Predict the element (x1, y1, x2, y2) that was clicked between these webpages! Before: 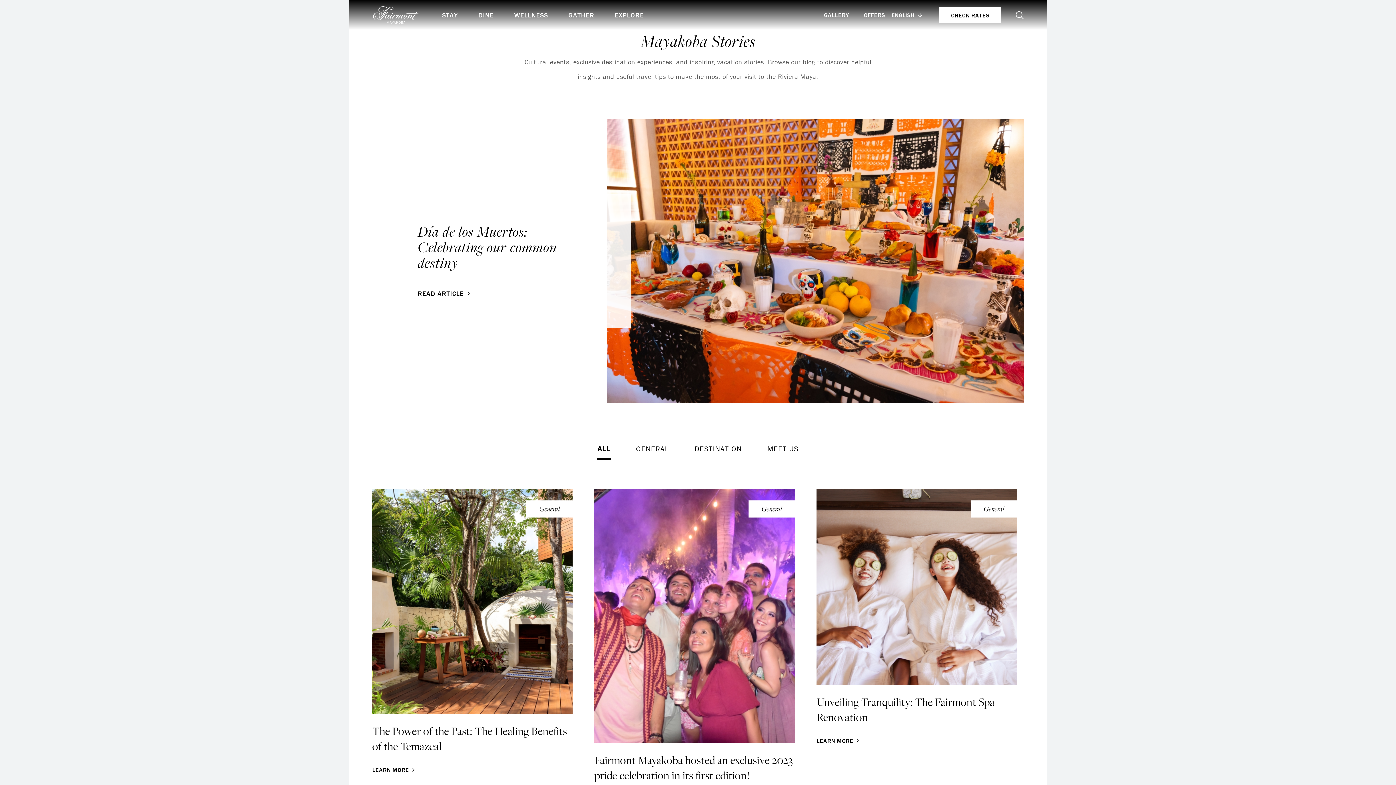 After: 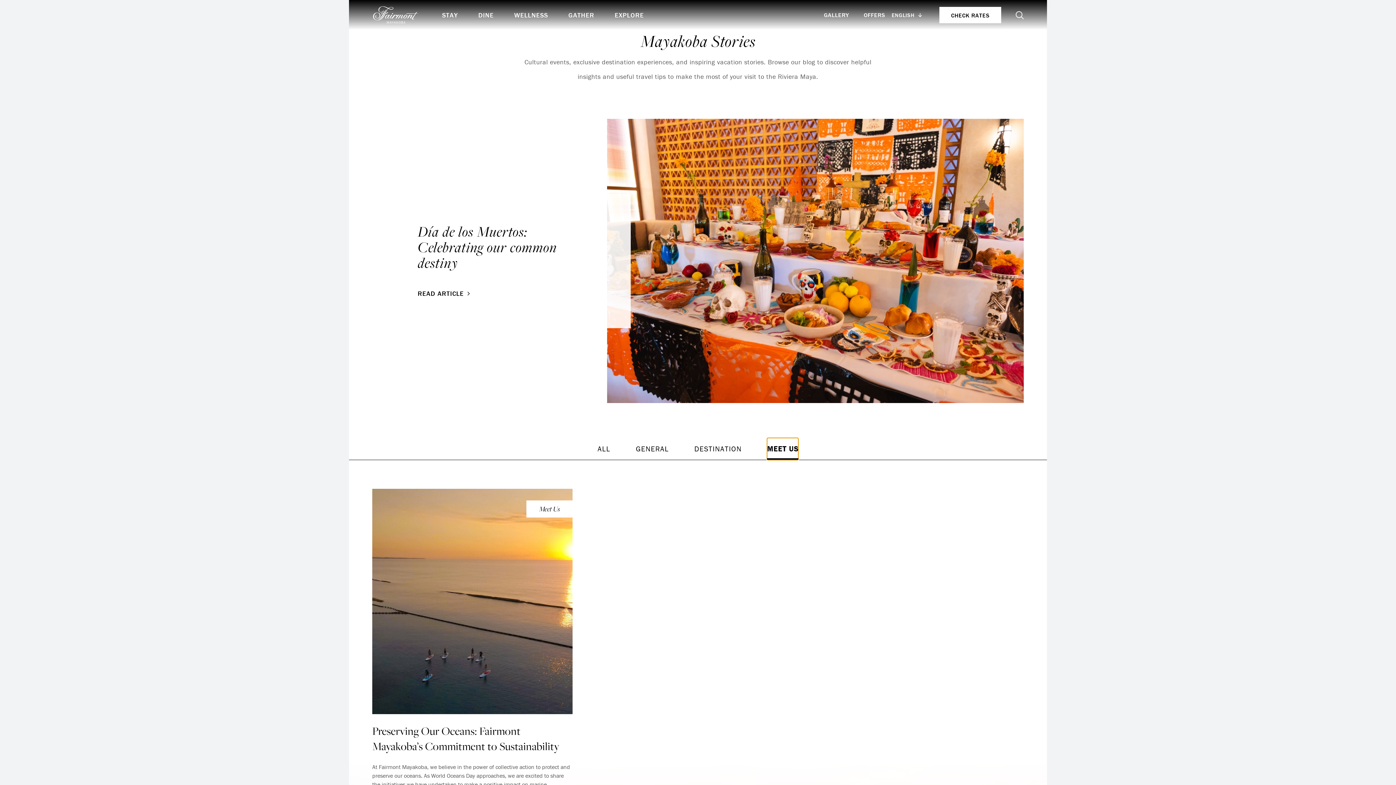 Action: bbox: (767, 438, 798, 460) label: MEET US